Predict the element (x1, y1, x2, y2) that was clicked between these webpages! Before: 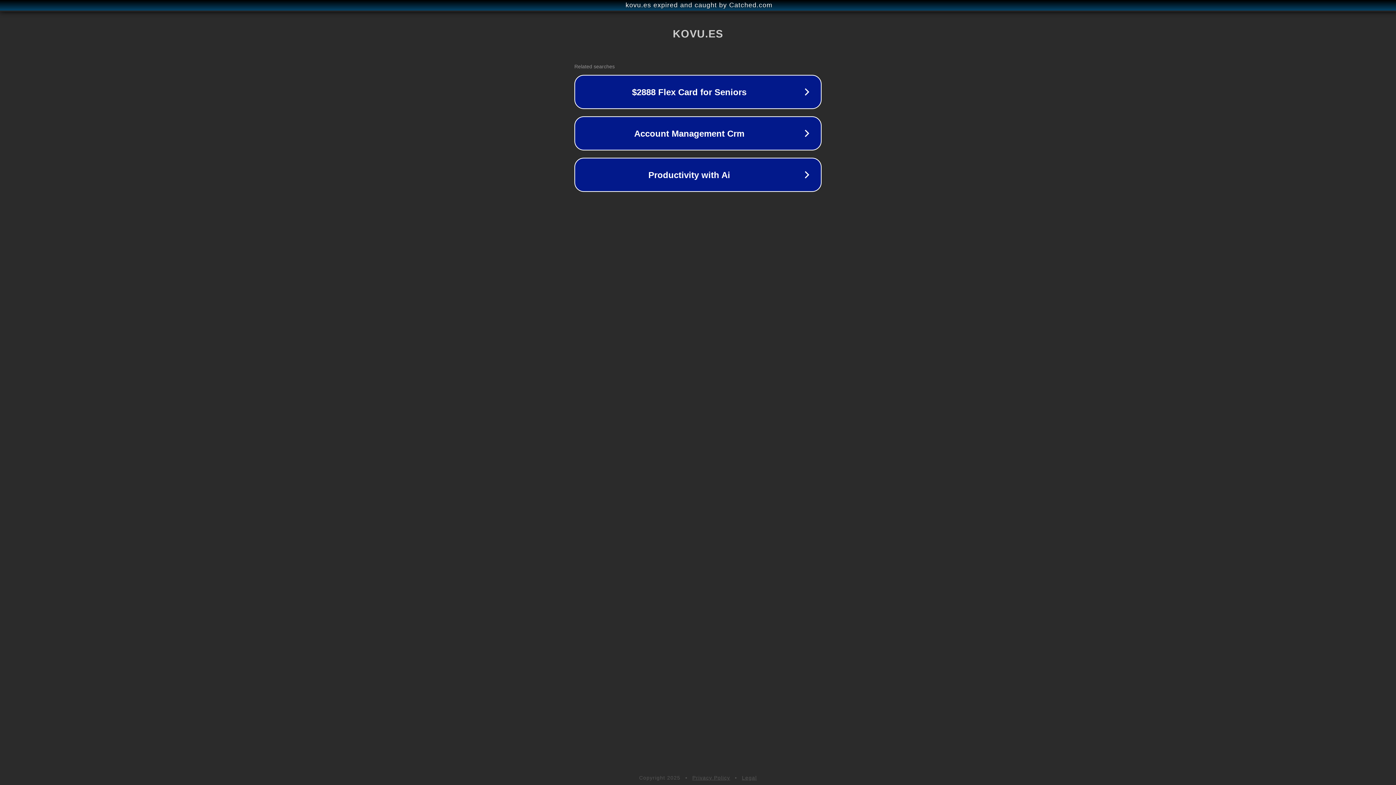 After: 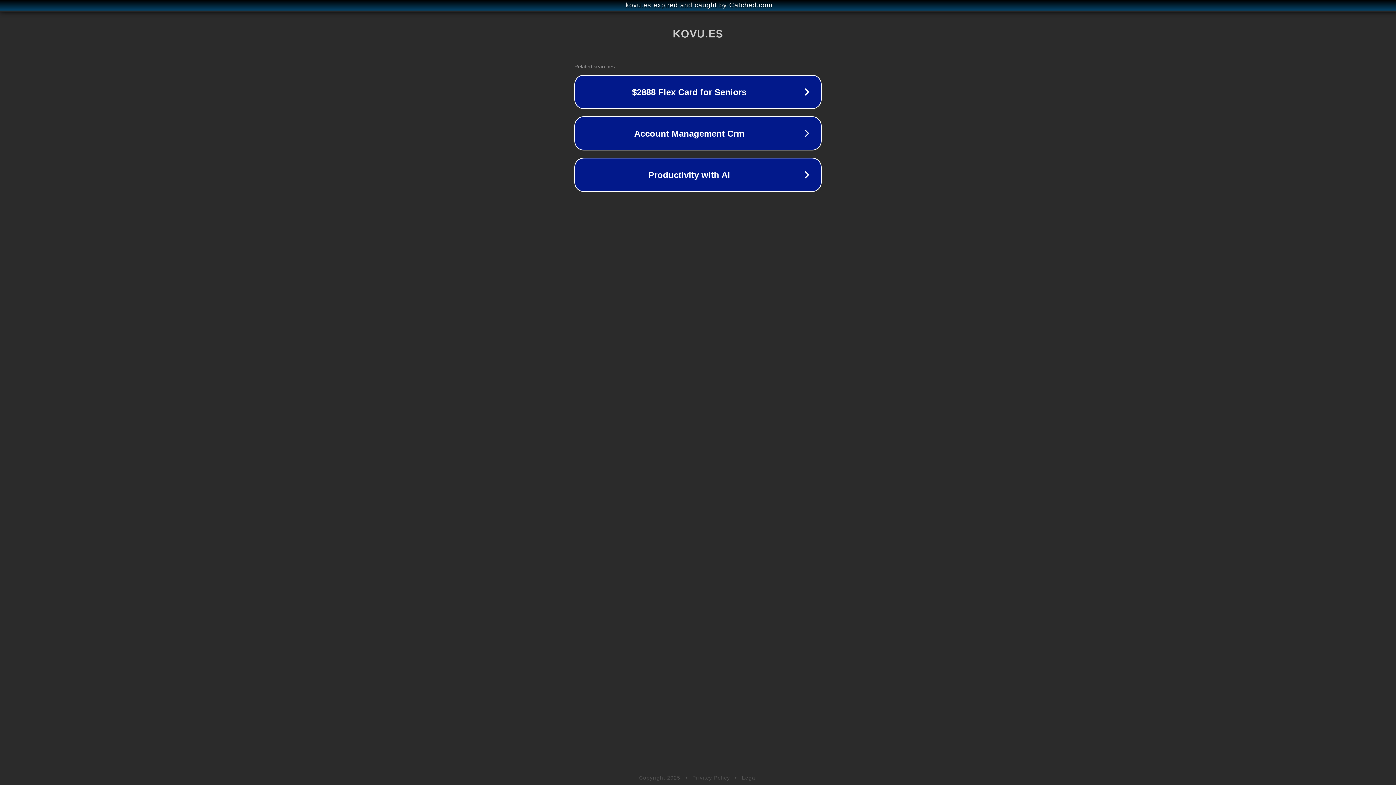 Action: label: Legal bbox: (742, 775, 757, 781)